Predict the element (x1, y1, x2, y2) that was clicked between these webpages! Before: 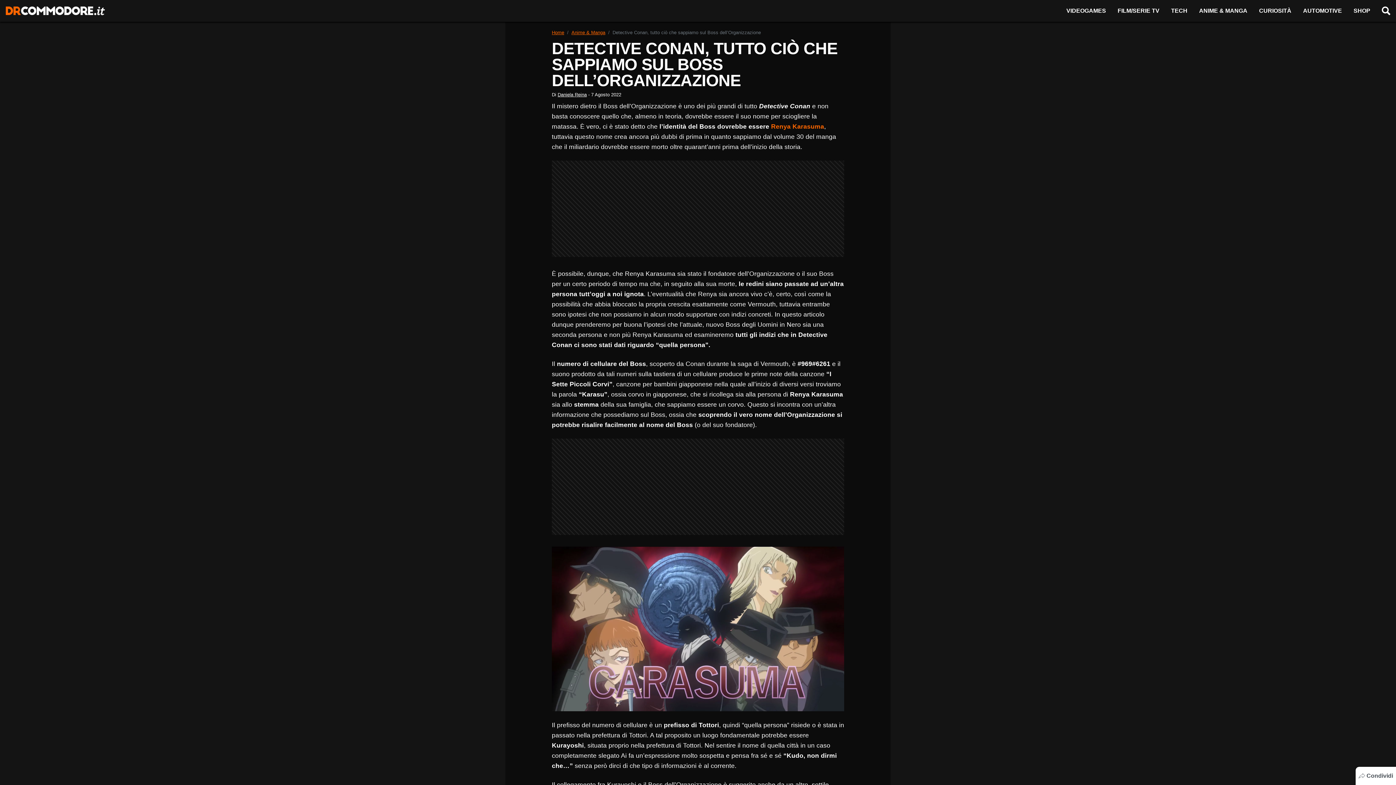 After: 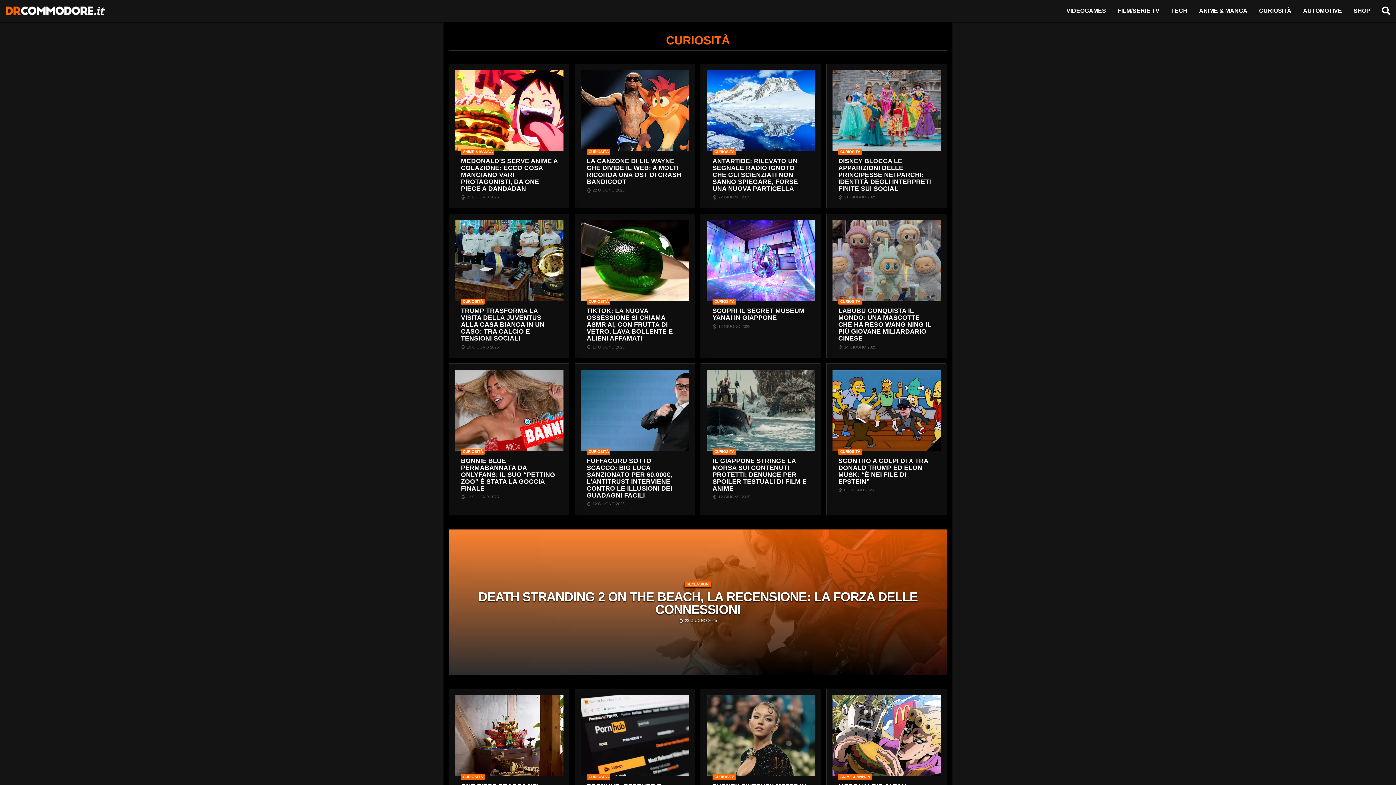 Action: bbox: (1253, 3, 1297, 18) label: CURIOSITÀ